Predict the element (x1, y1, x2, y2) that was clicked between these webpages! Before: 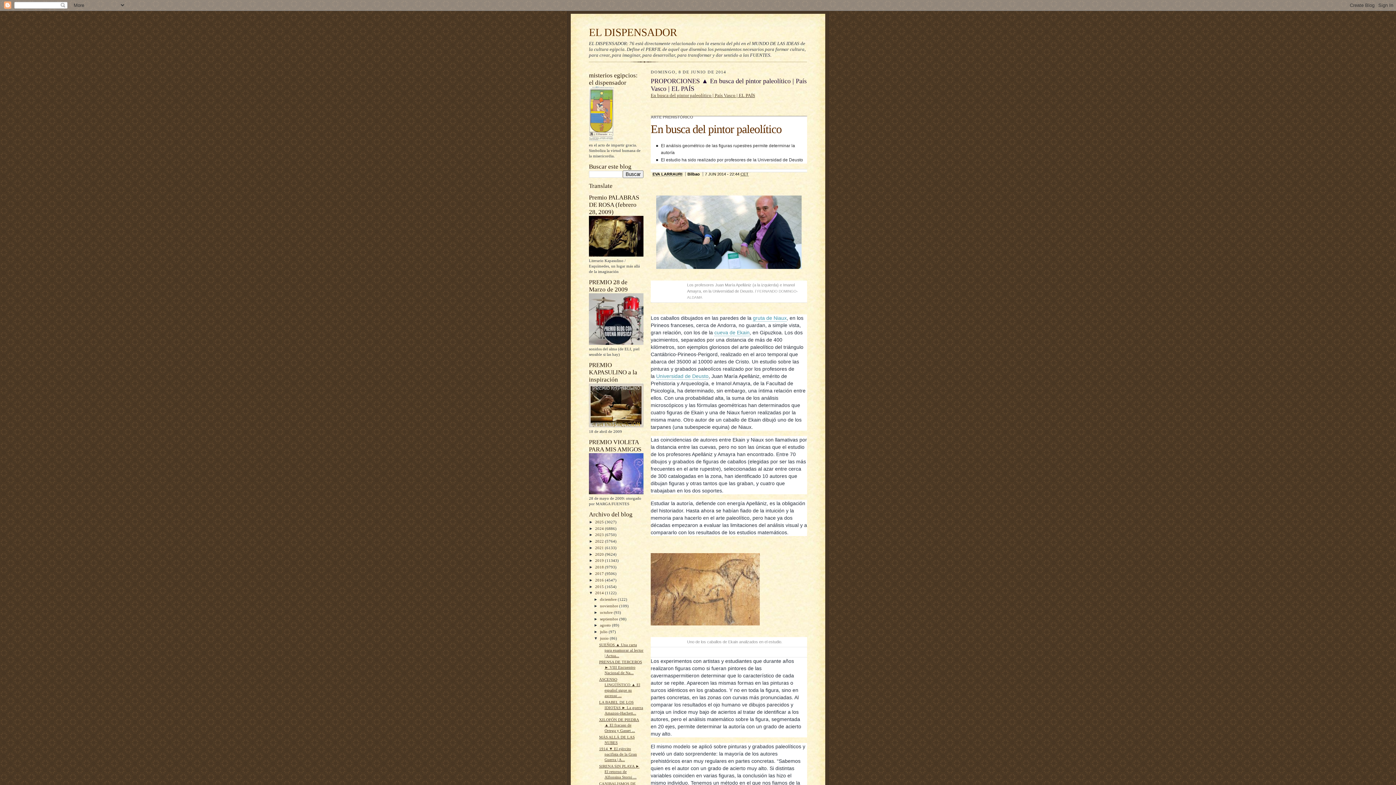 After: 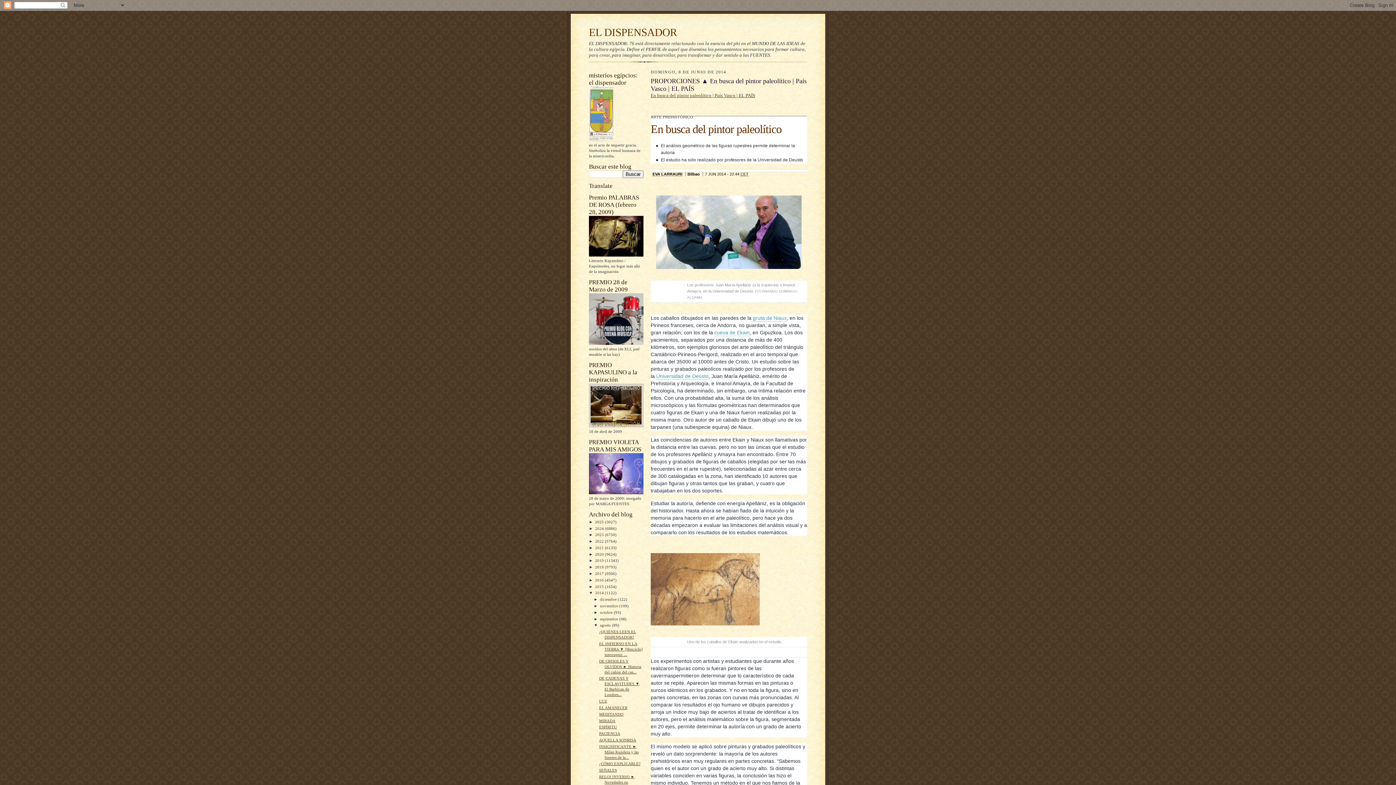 Action: label: ►   bbox: (593, 623, 600, 627)